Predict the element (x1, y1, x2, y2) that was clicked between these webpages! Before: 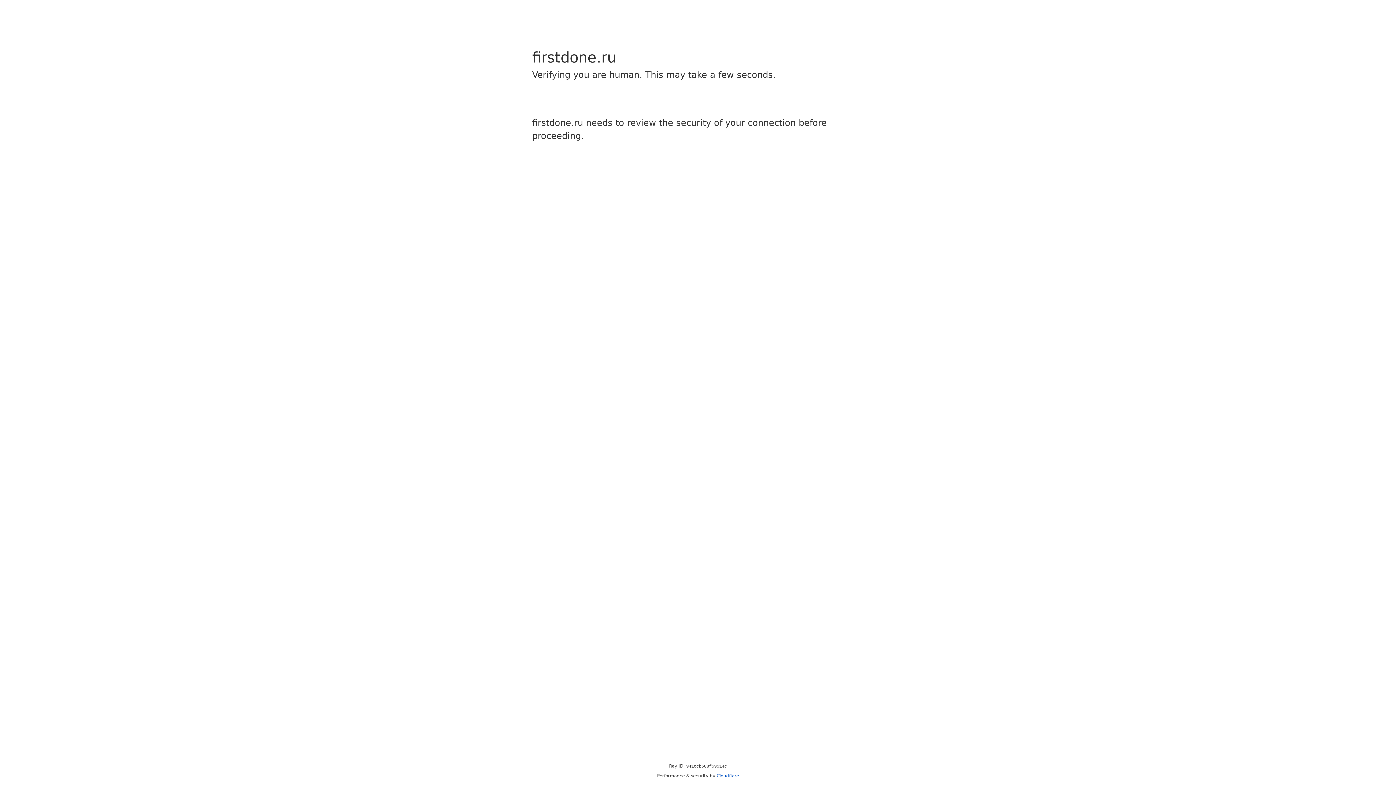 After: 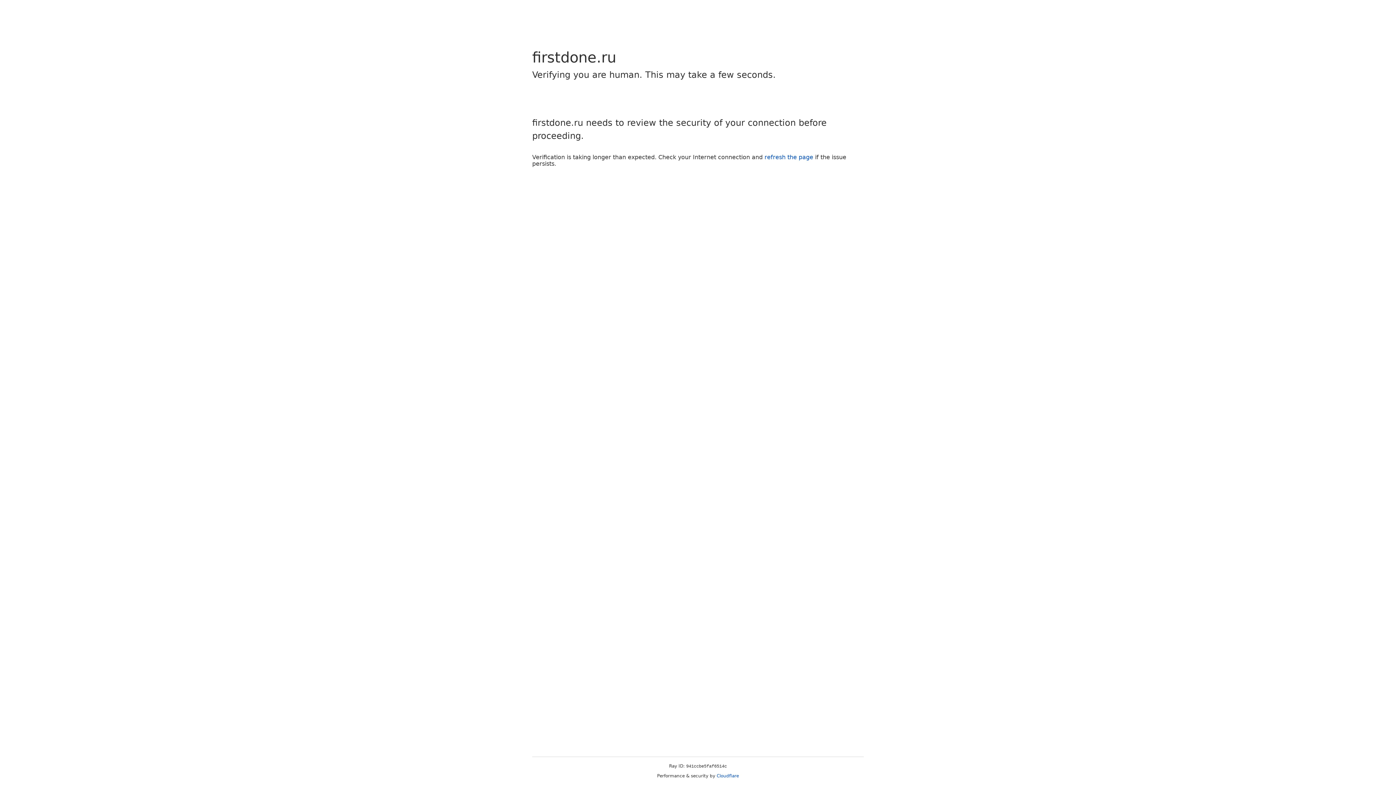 Action: bbox: (716, 773, 739, 778) label: Cloudflare